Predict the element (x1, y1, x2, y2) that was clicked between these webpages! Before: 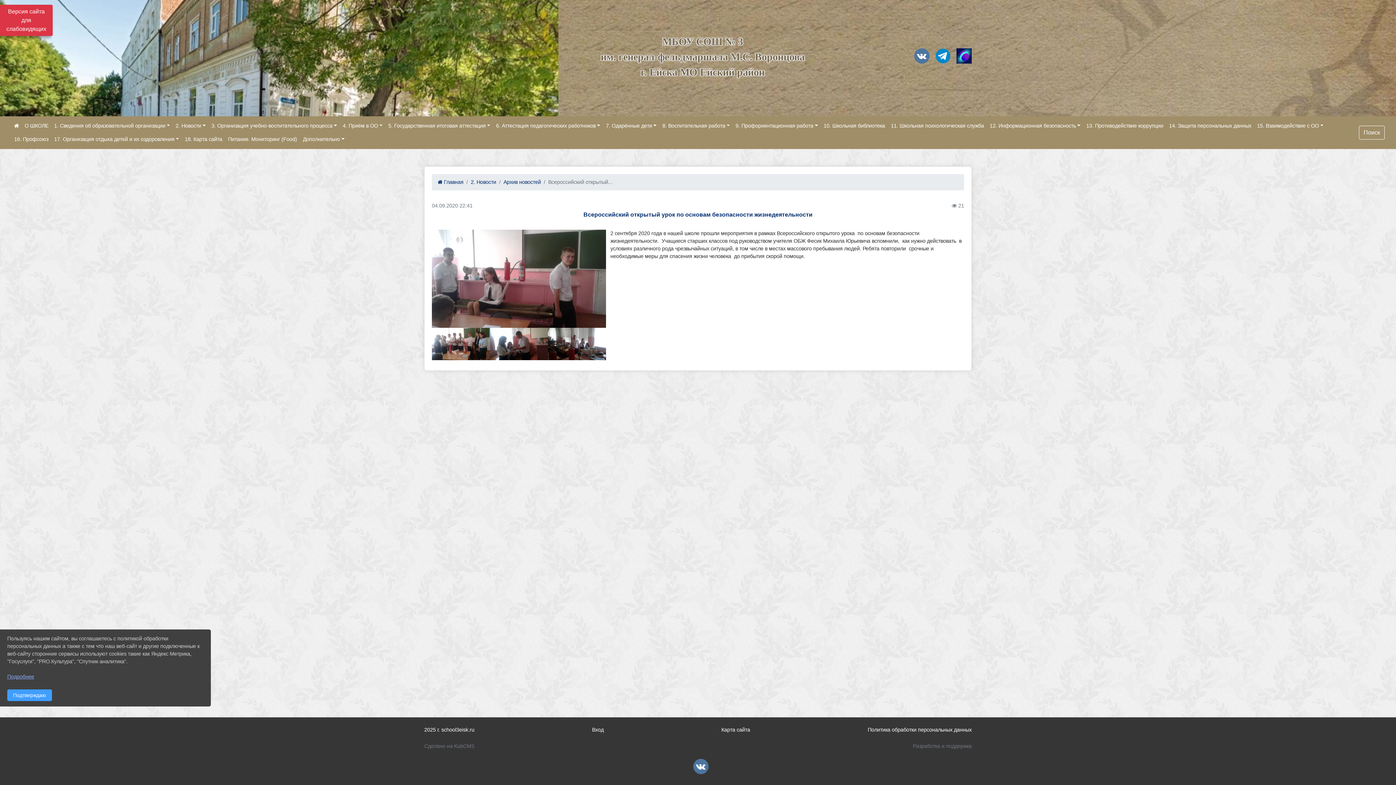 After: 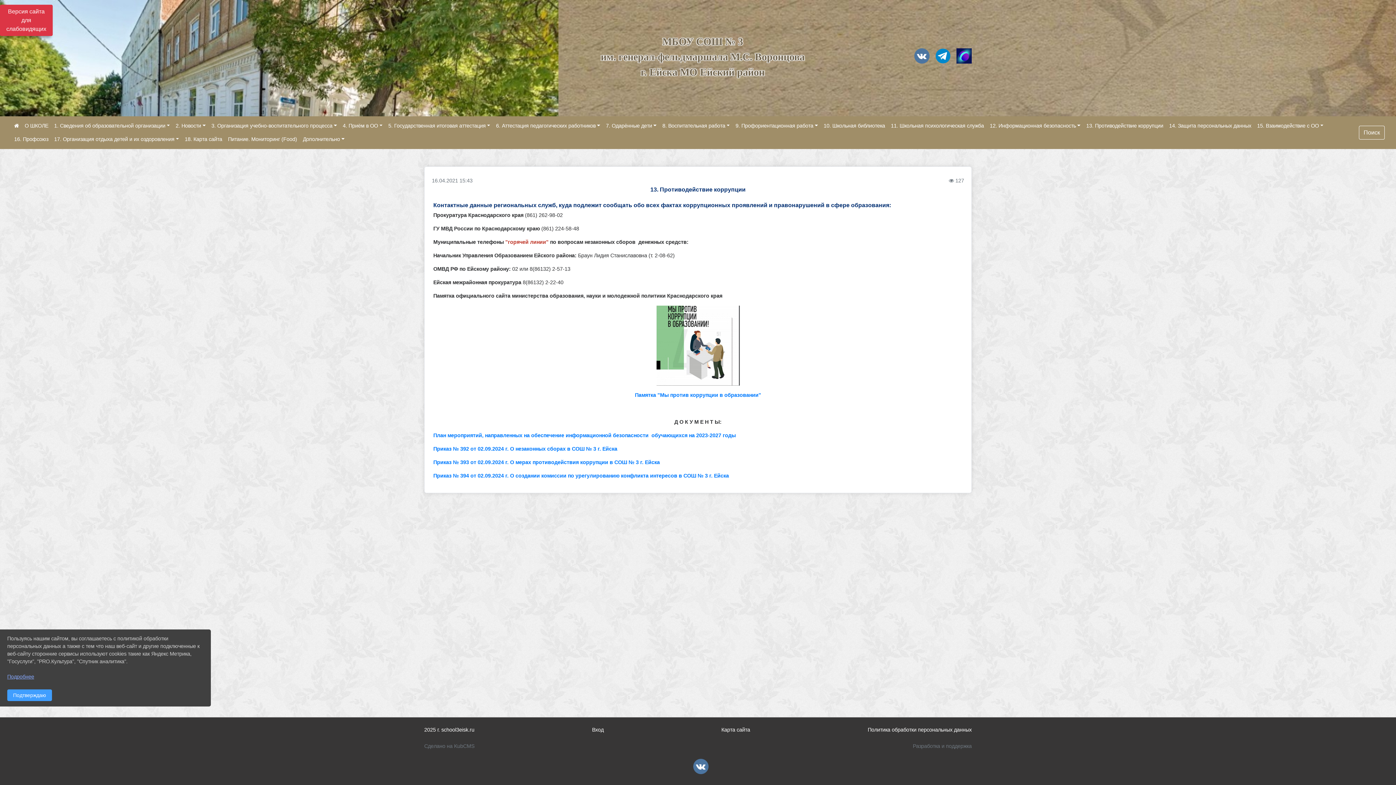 Action: label: 13. Противодействие коррупции bbox: (1083, 119, 1166, 132)